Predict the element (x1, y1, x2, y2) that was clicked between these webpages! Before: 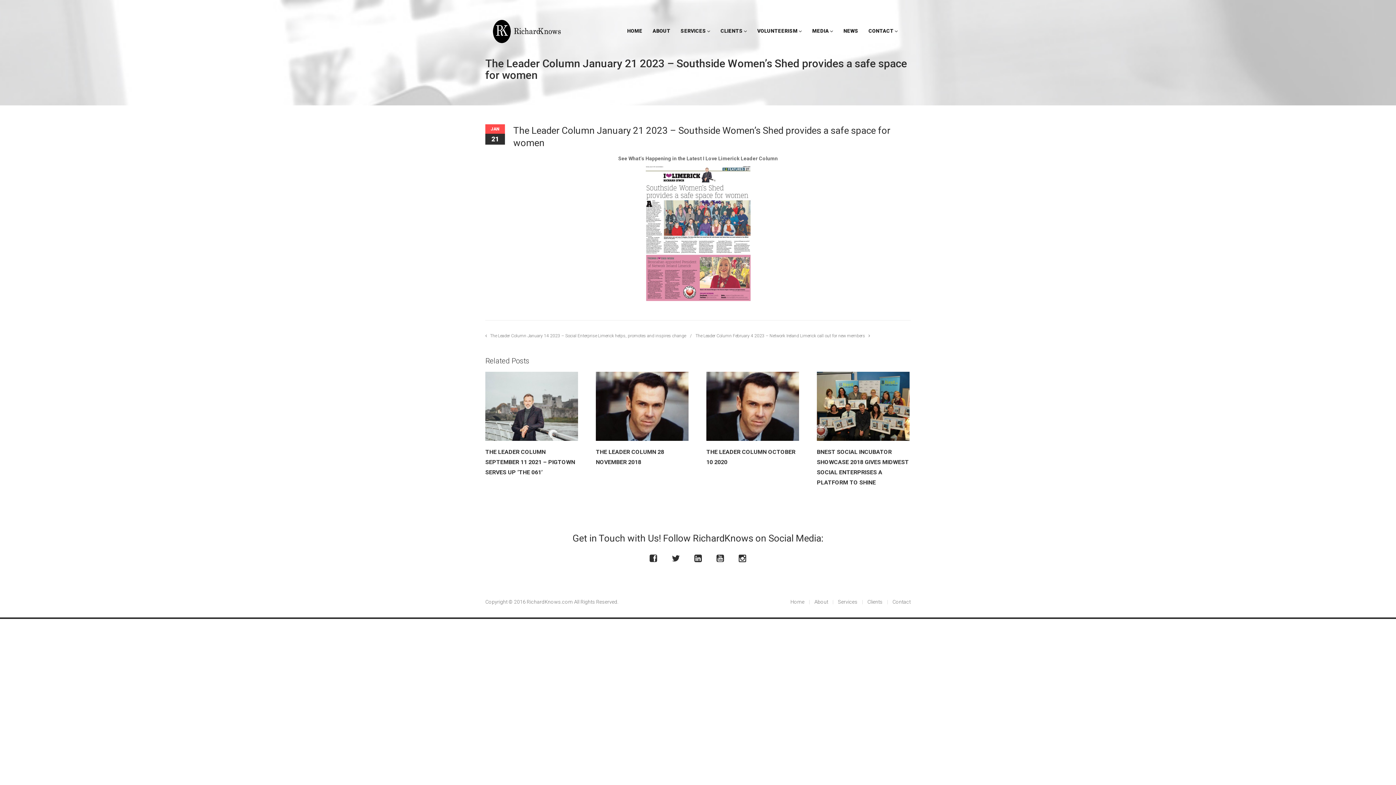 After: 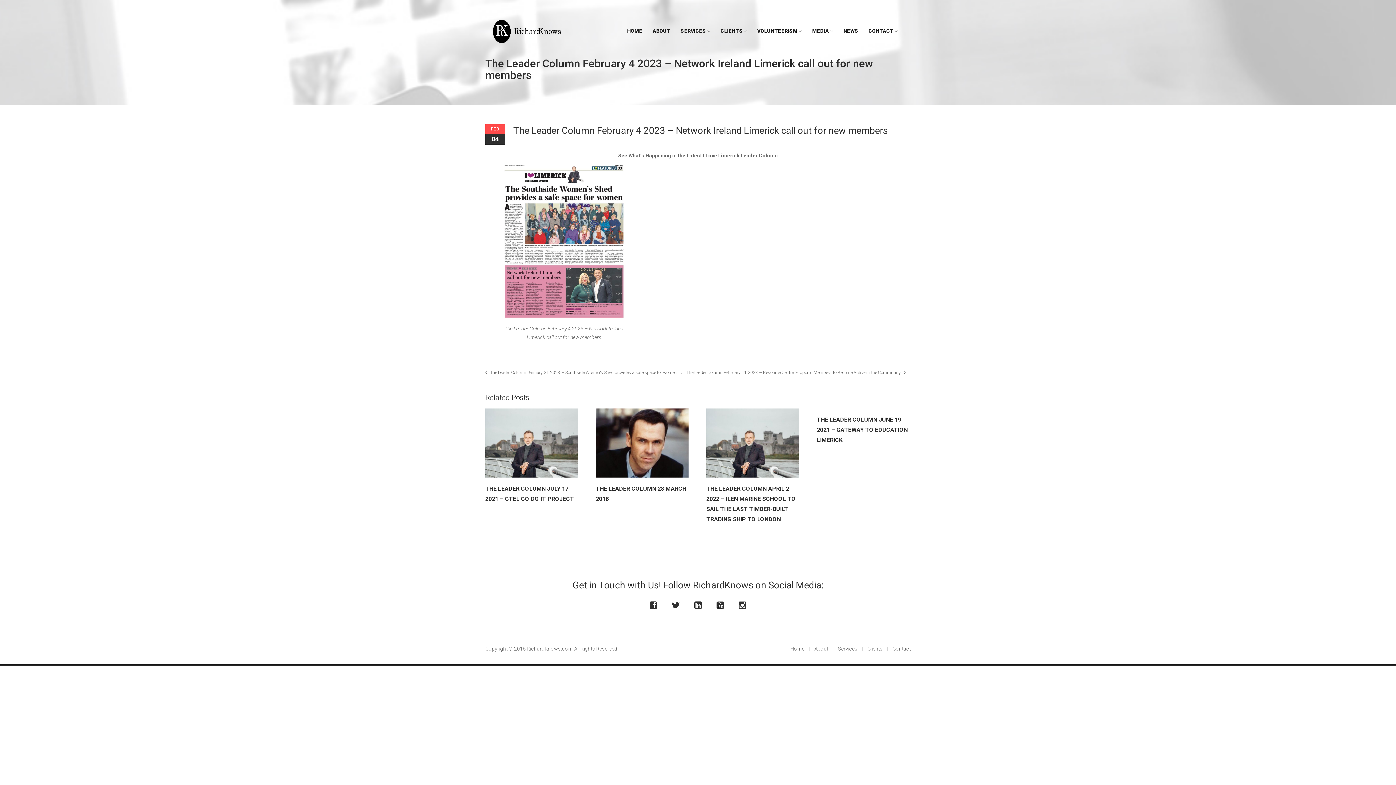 Action: bbox: (694, 331, 870, 340) label: The Leader Column February 4 2023 – Network Ireland Limerick call out for new members